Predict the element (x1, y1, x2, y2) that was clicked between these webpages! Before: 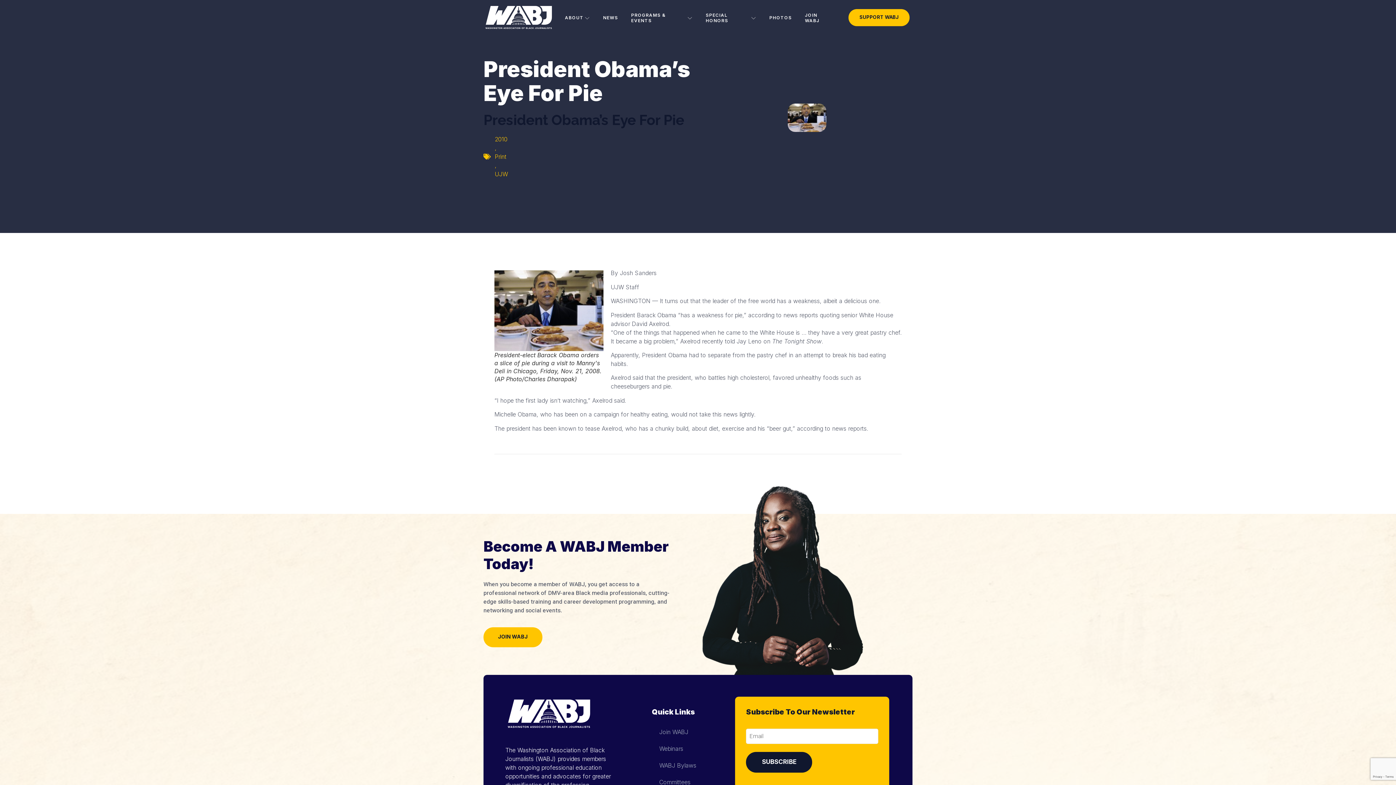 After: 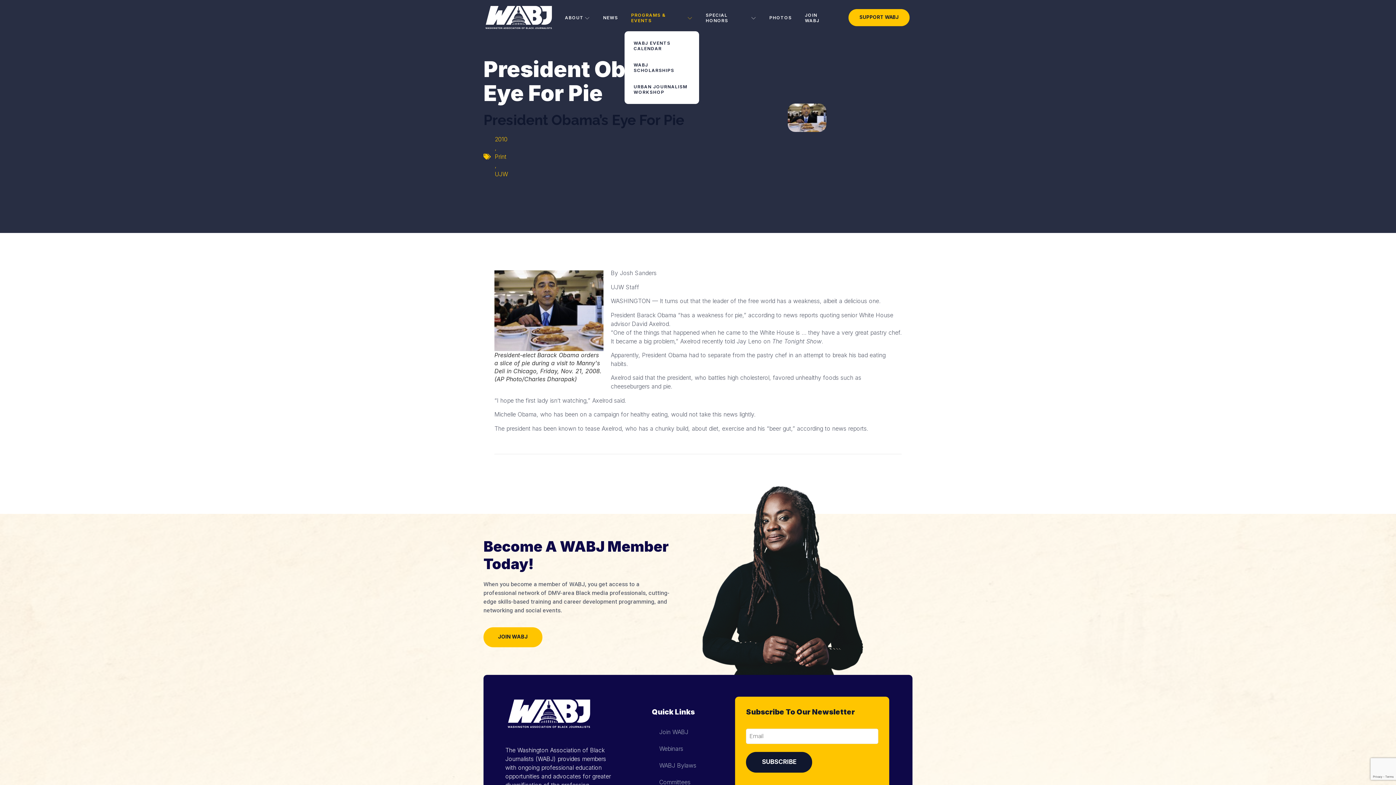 Action: bbox: (624, 4, 699, 31) label: PROGRAMS & EVENTS